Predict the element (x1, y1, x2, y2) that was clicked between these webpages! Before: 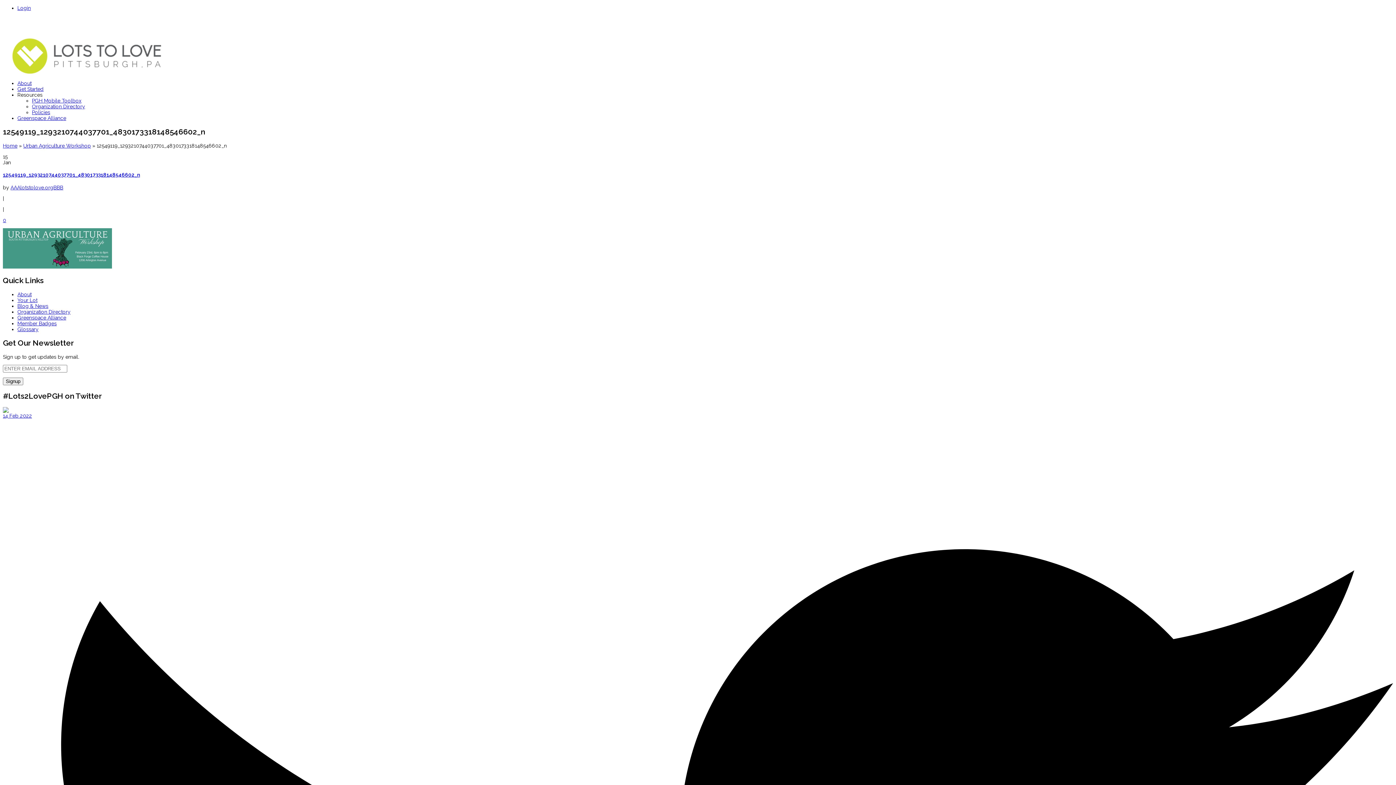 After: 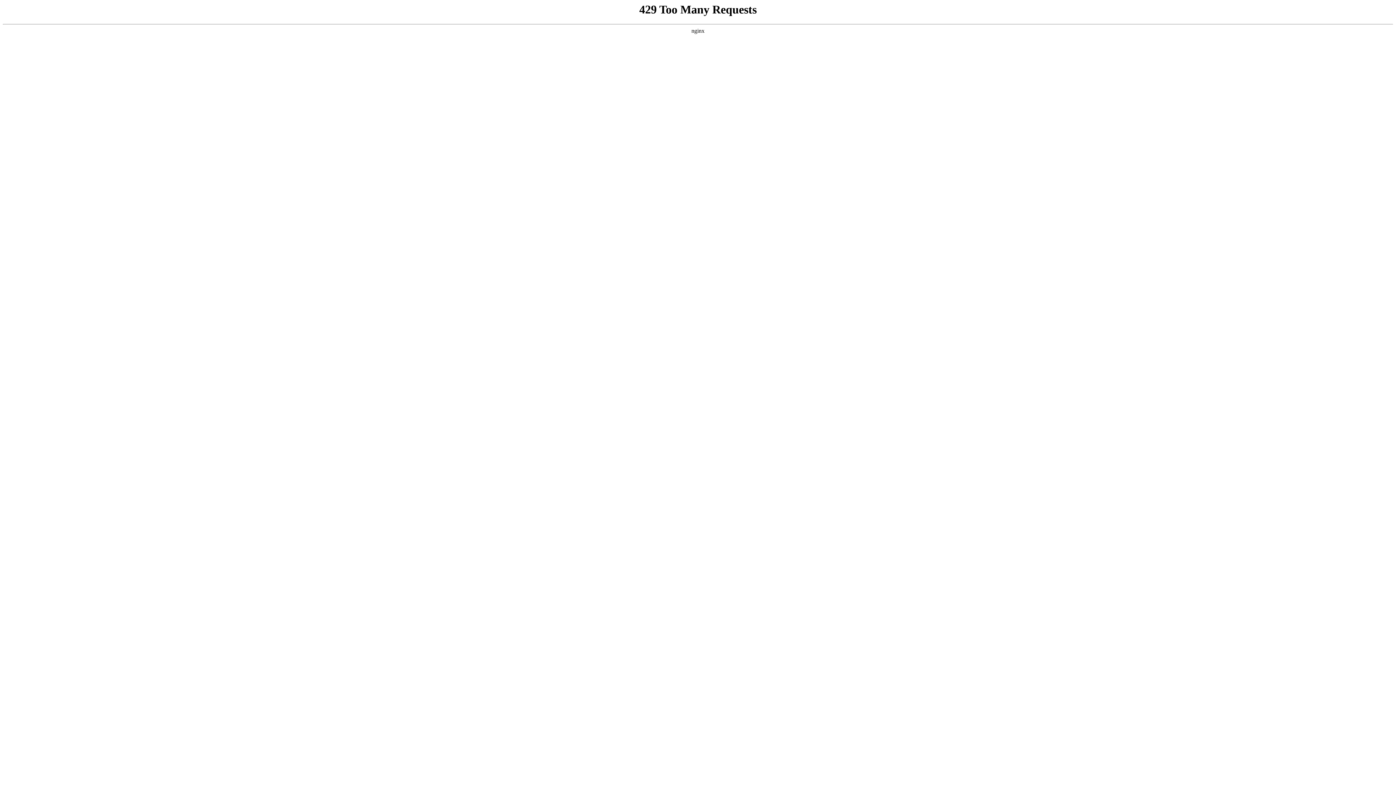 Action: label: Greenspace Alliance bbox: (17, 115, 66, 121)